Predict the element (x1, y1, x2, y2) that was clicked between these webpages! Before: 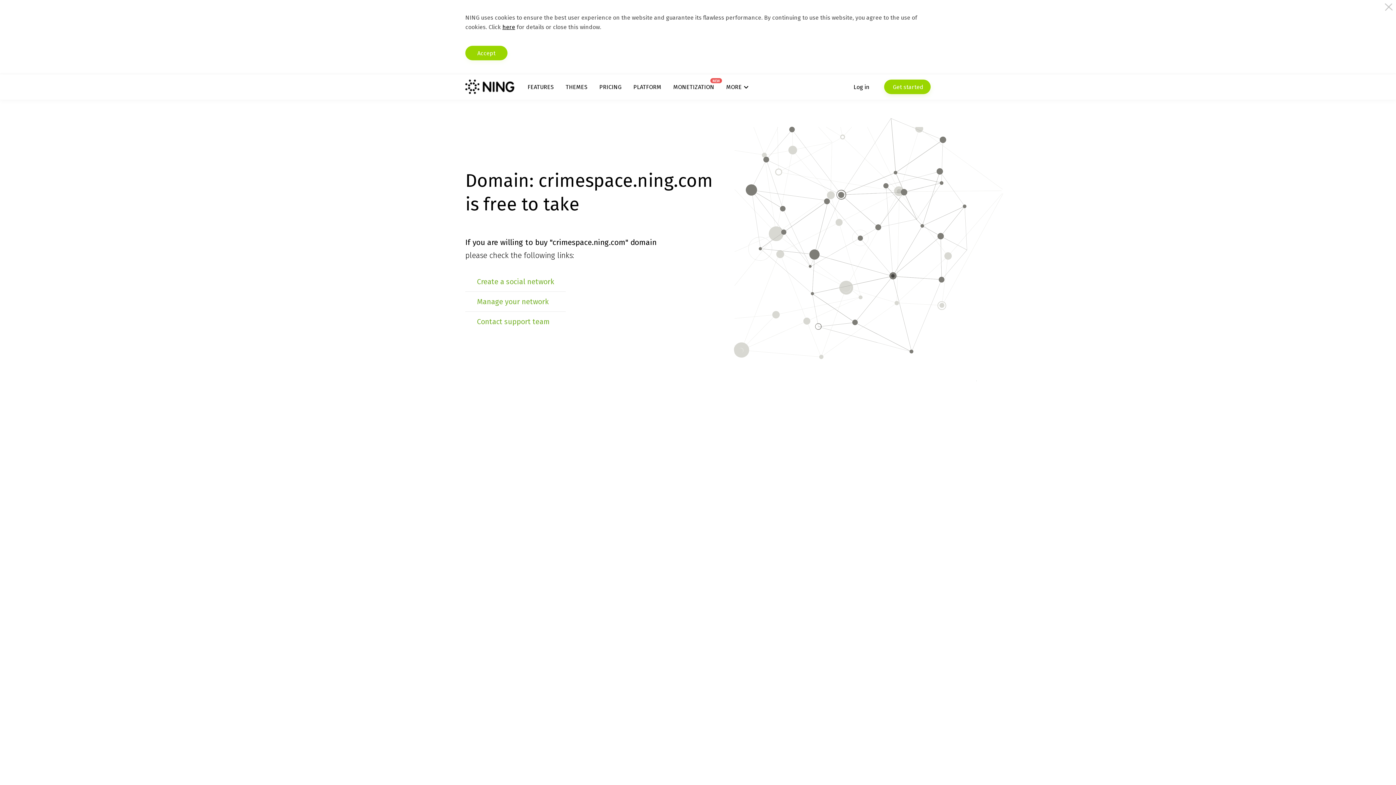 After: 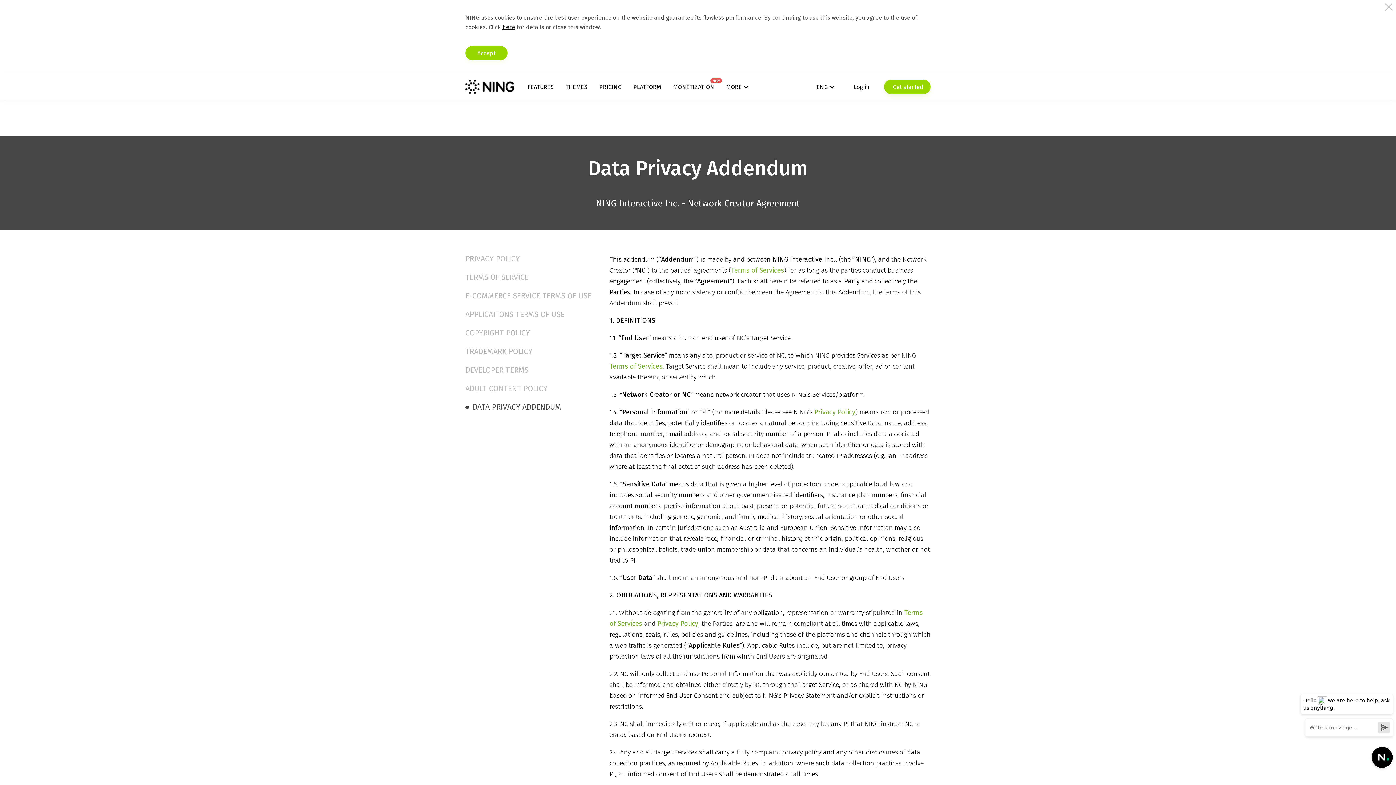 Action: bbox: (502, 23, 515, 30) label: here